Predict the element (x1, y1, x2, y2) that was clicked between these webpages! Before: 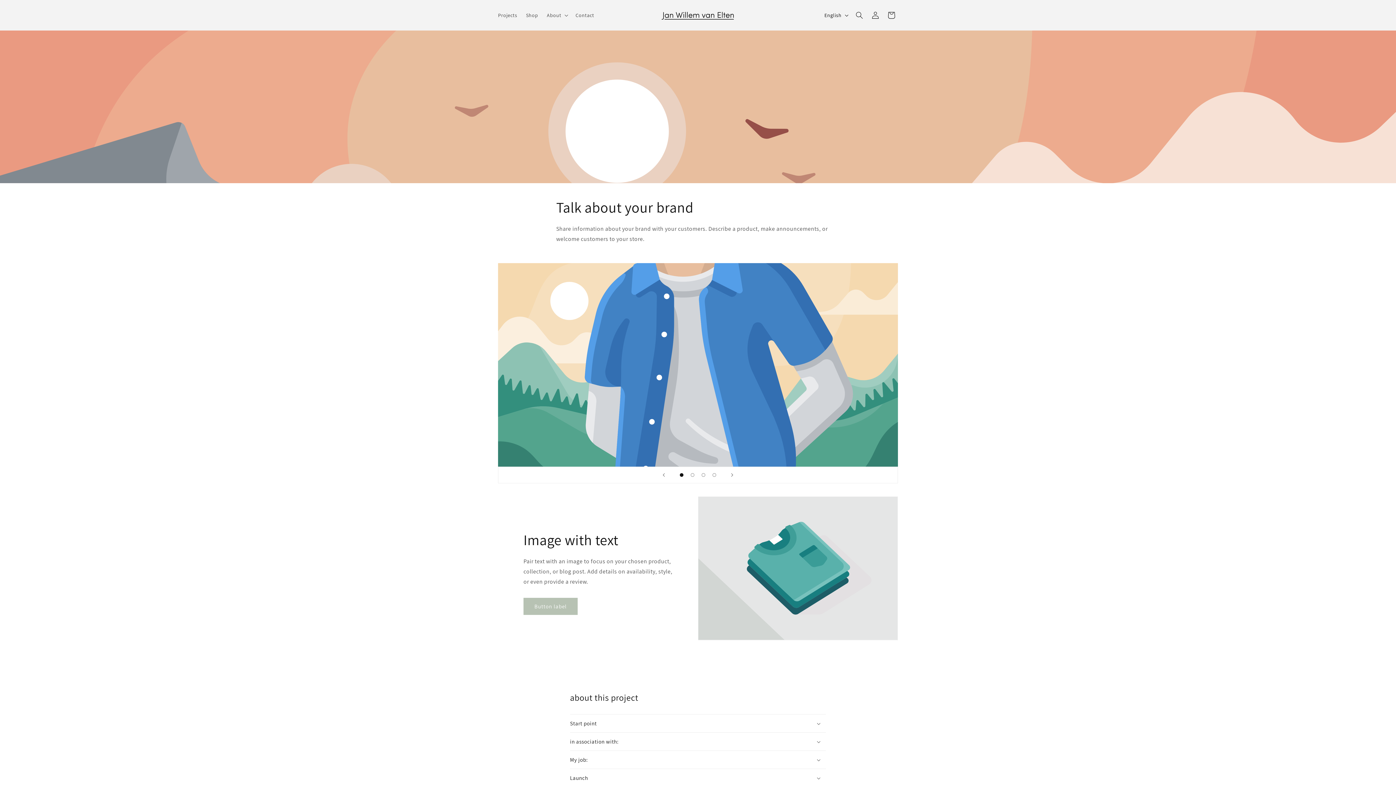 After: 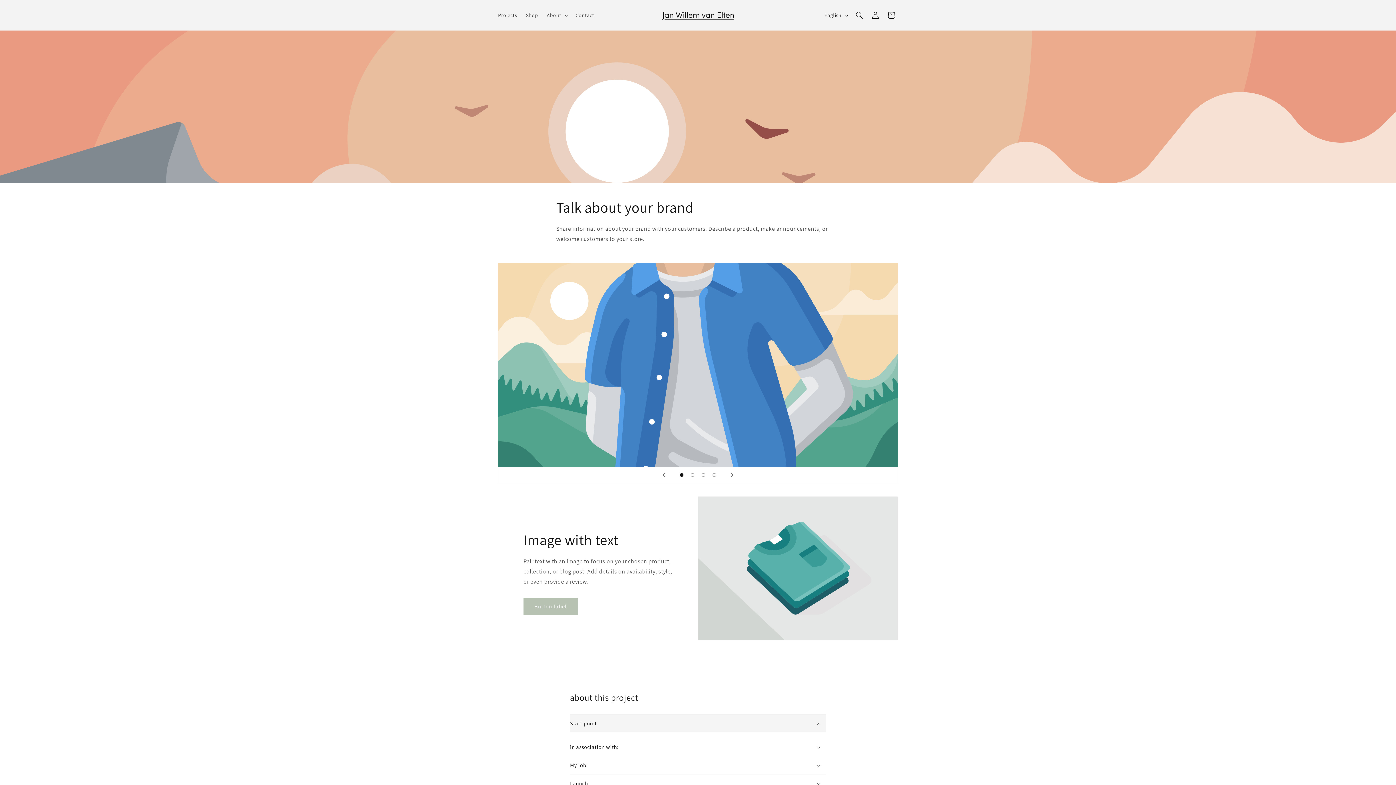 Action: label: Start point bbox: (570, 714, 826, 732)